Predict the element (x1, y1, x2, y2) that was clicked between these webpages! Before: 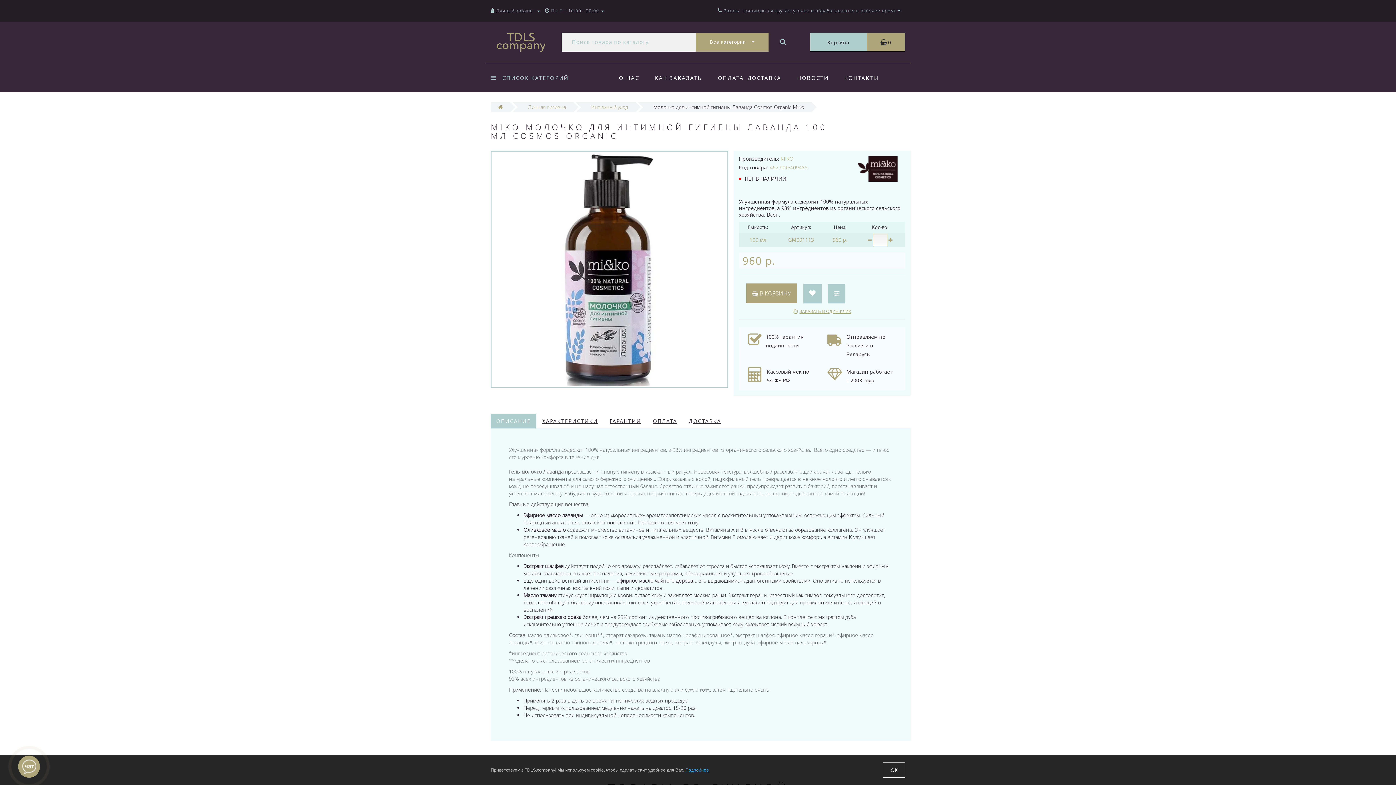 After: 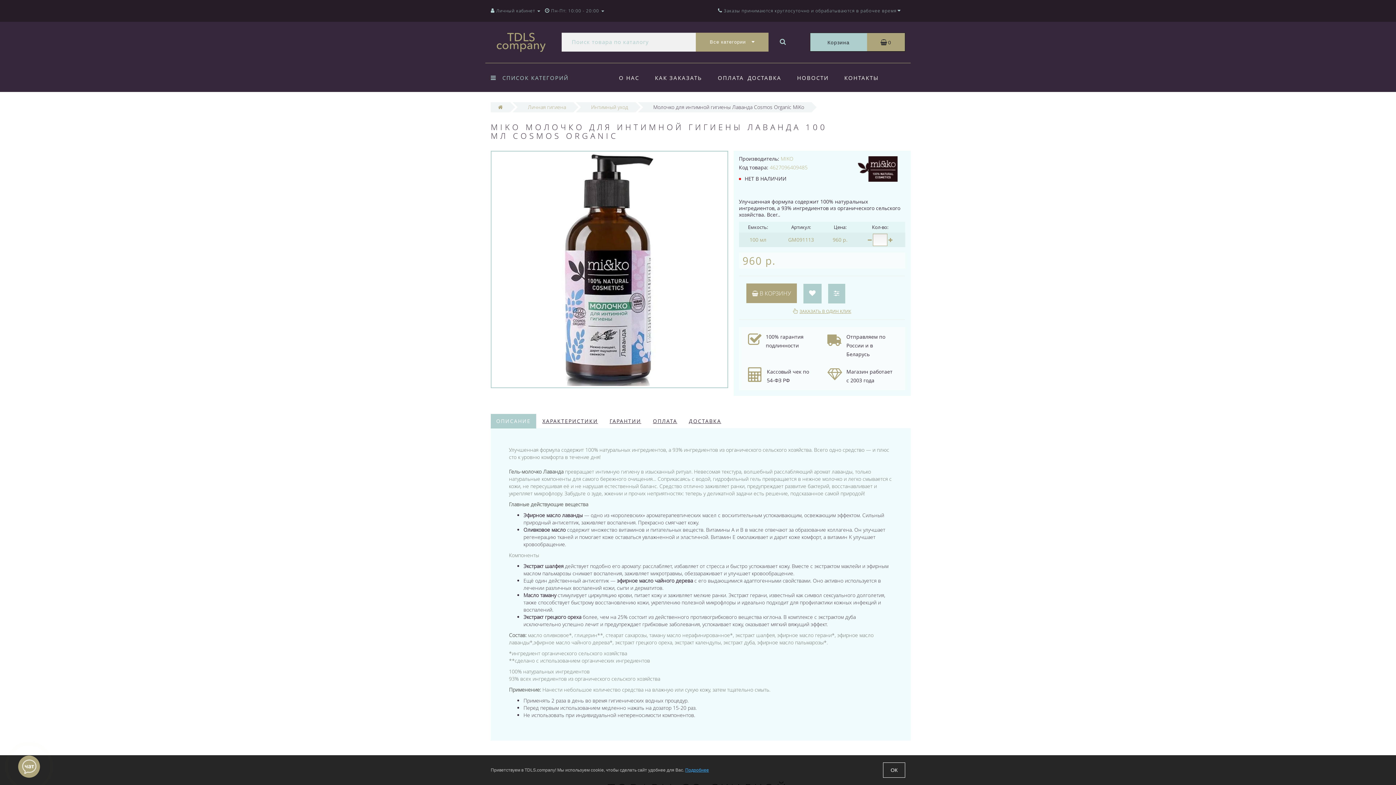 Action: bbox: (767, 32, 798, 51)